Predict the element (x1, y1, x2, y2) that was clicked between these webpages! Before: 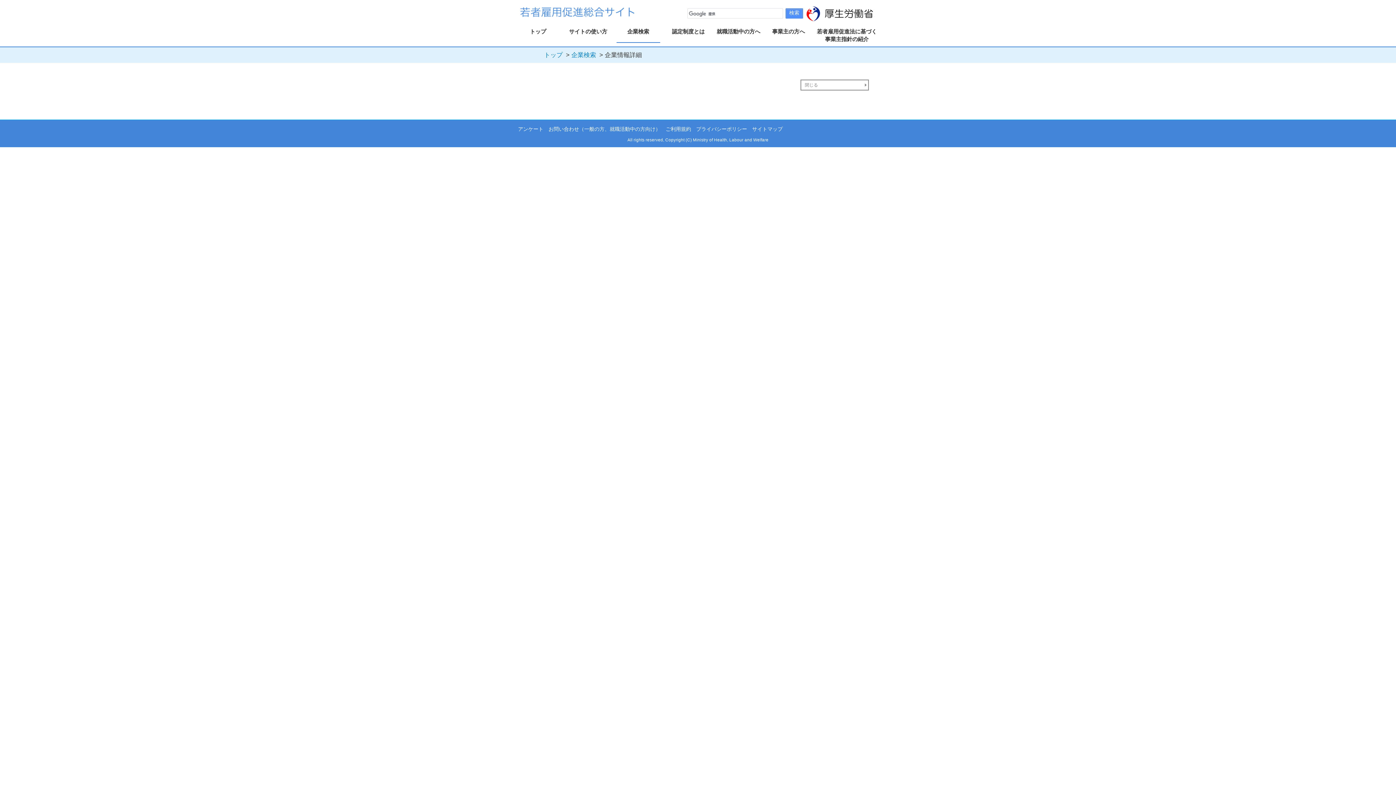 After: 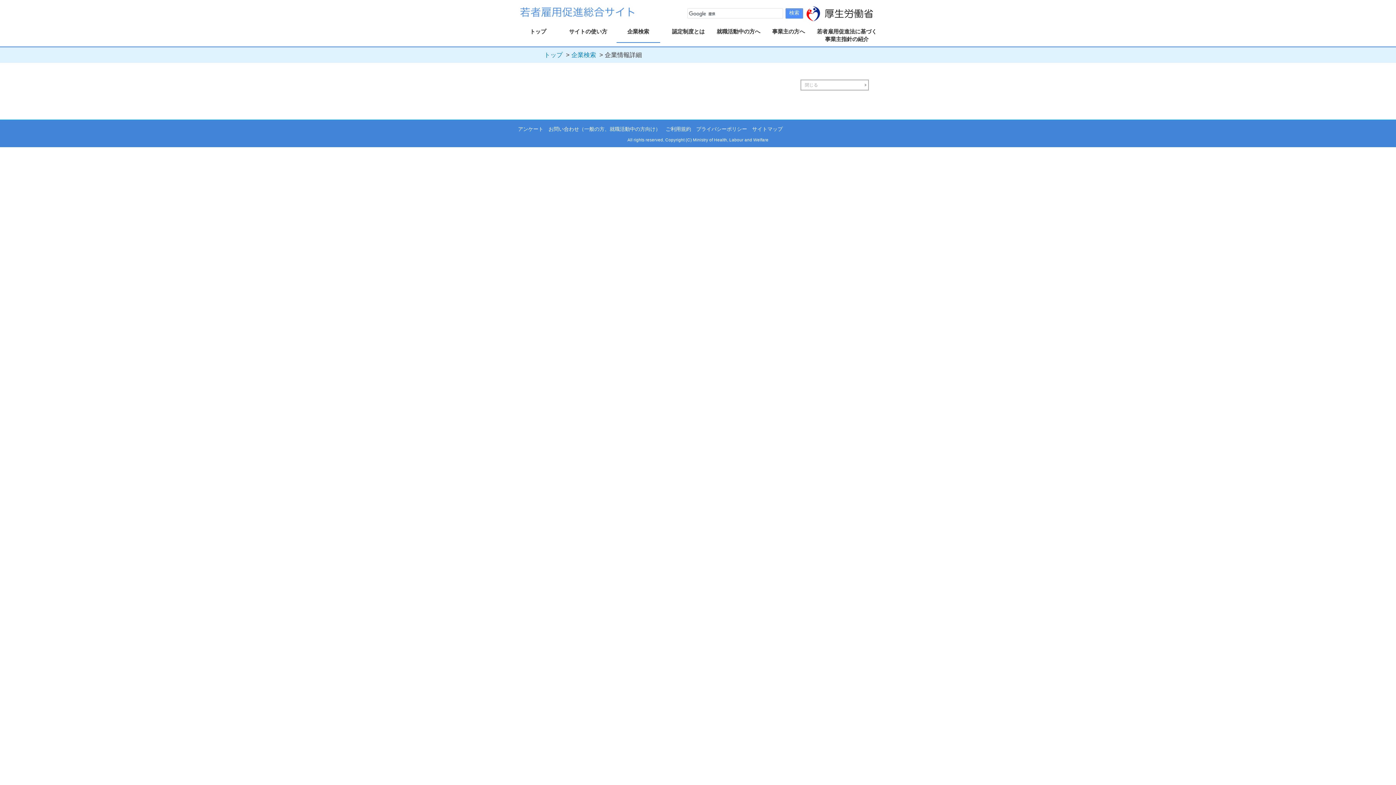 Action: label: 閉じる bbox: (800, 79, 869, 90)